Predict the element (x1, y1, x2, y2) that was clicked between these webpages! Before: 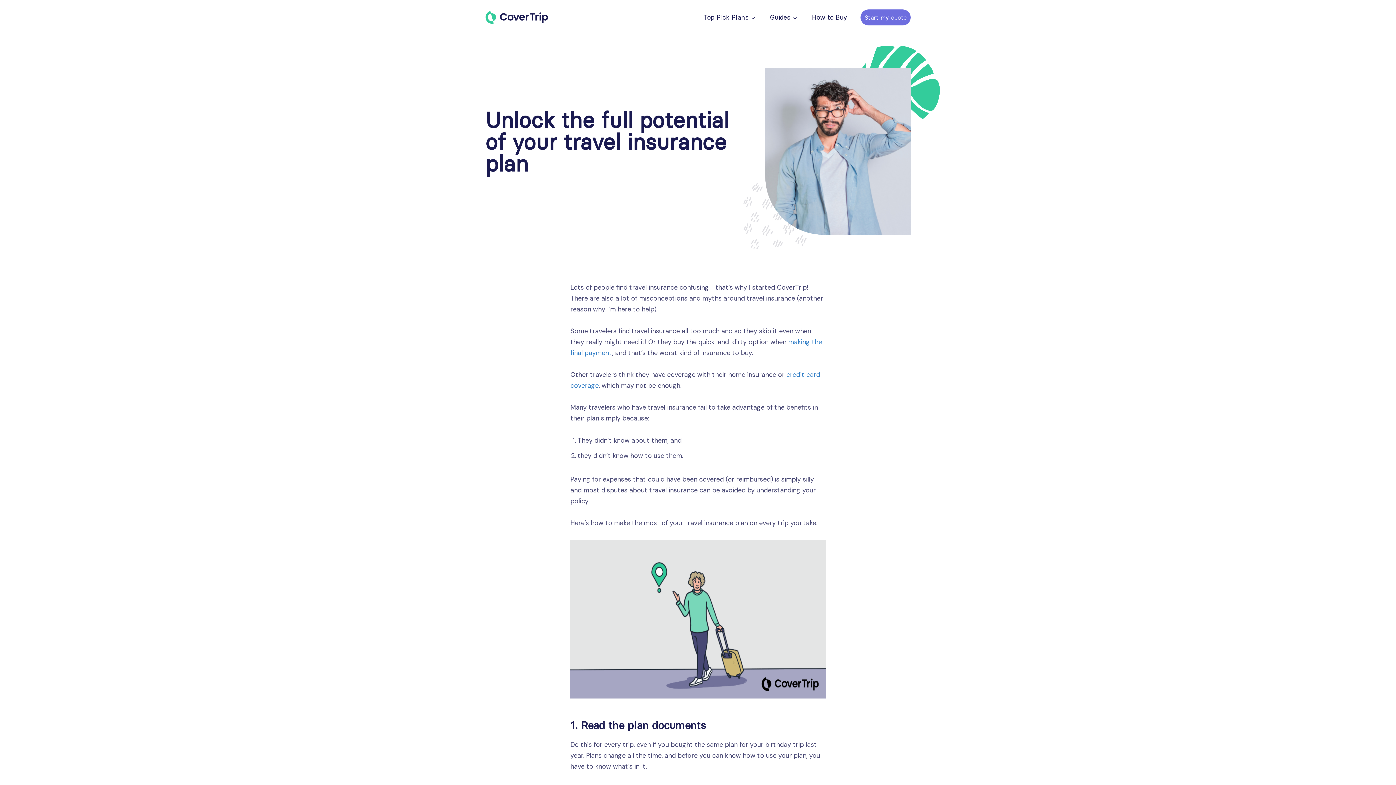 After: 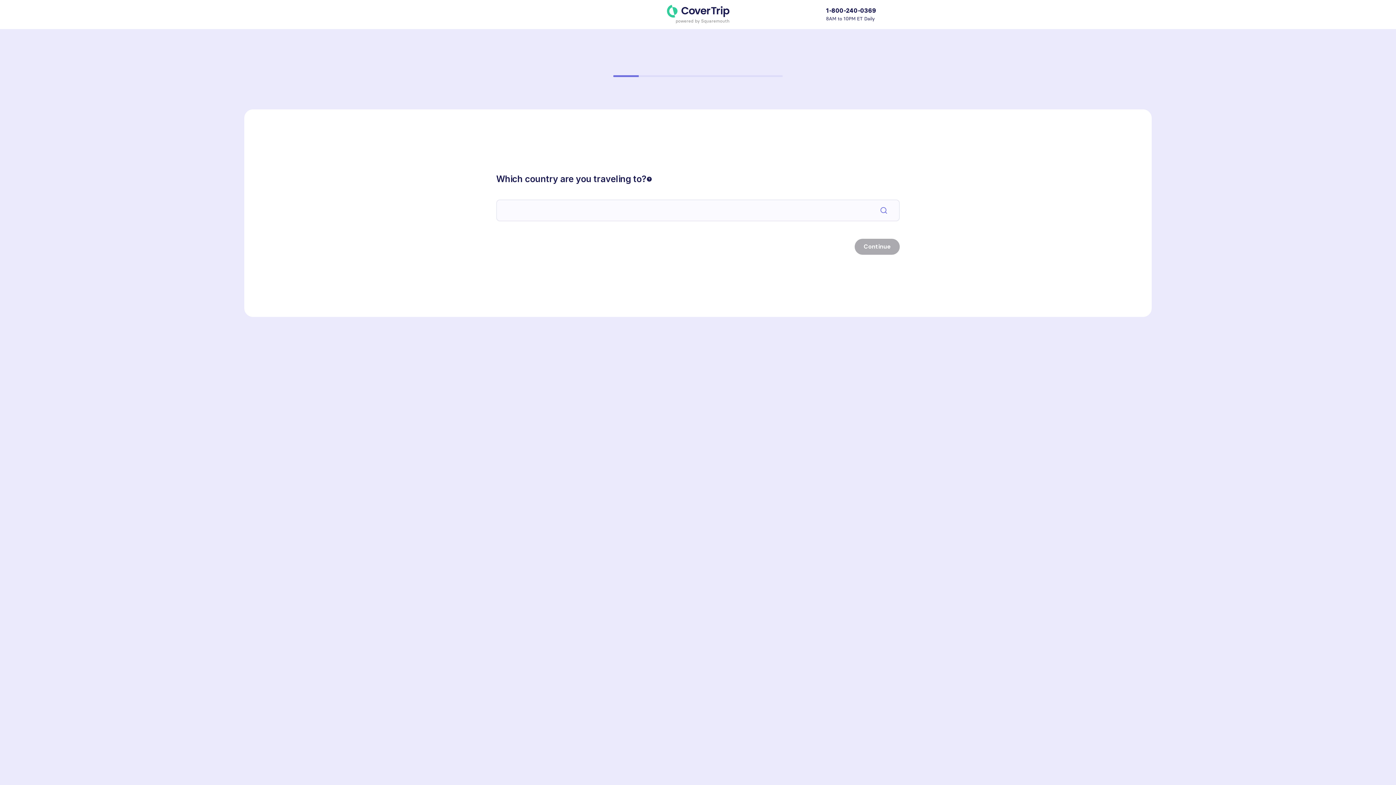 Action: bbox: (860, 9, 910, 25) label: Start my quote